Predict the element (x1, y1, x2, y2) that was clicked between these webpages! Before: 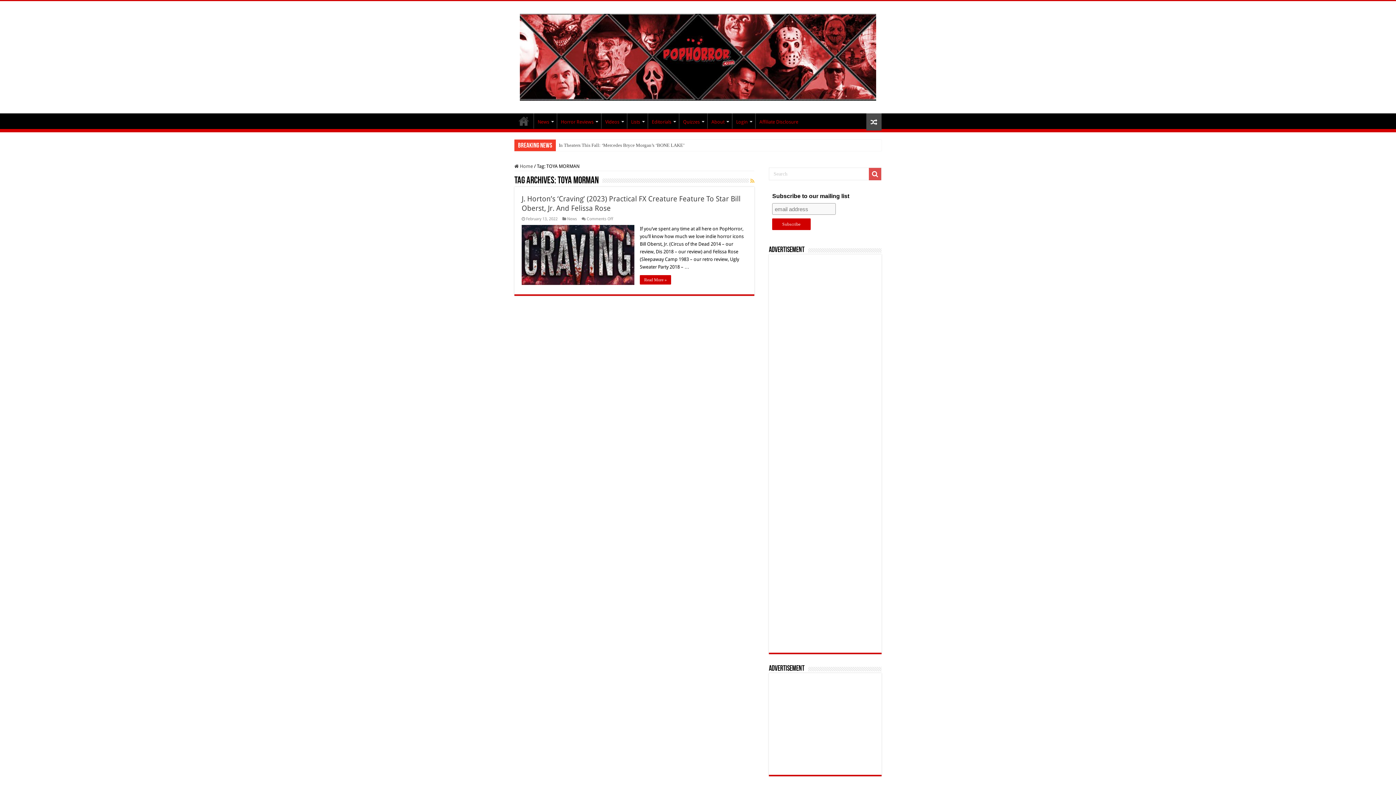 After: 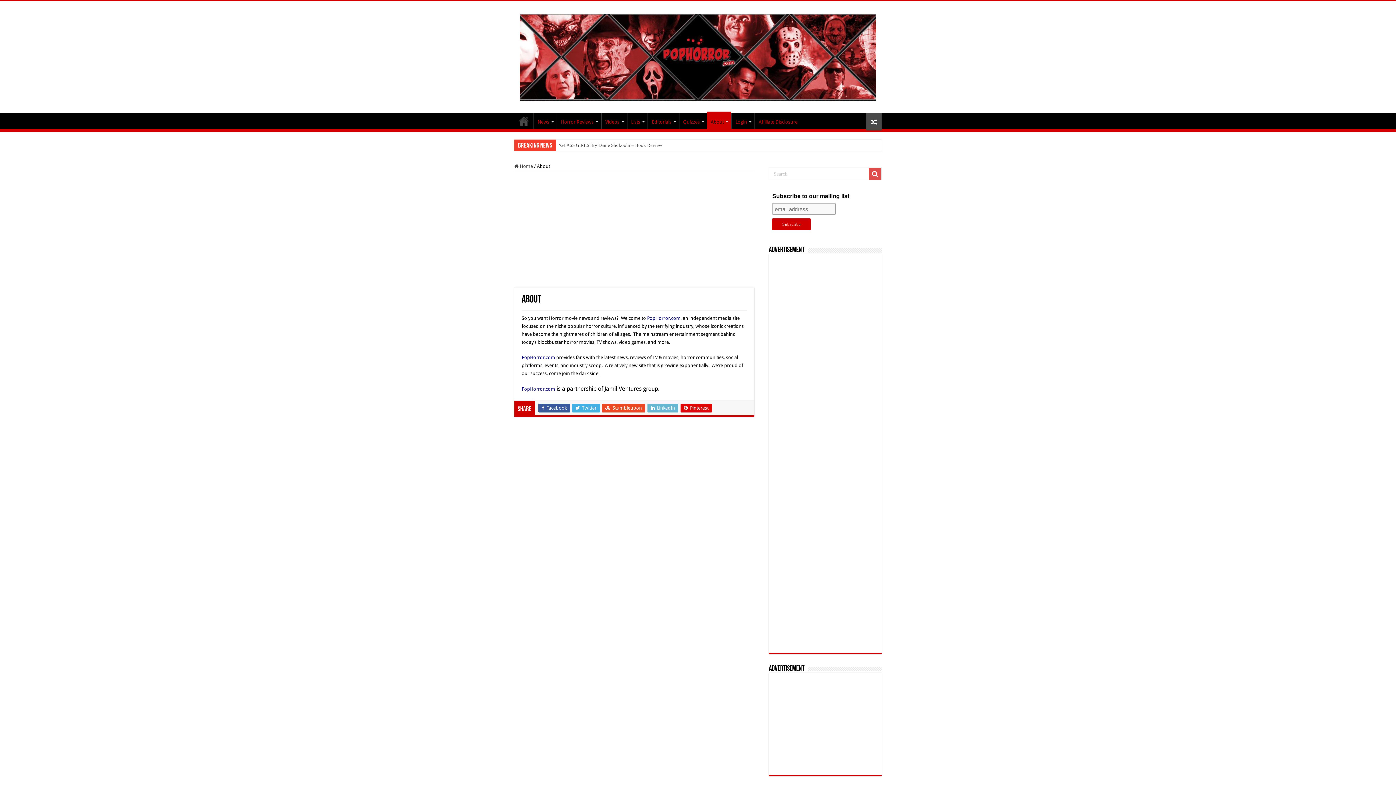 Action: bbox: (707, 113, 732, 128) label: About